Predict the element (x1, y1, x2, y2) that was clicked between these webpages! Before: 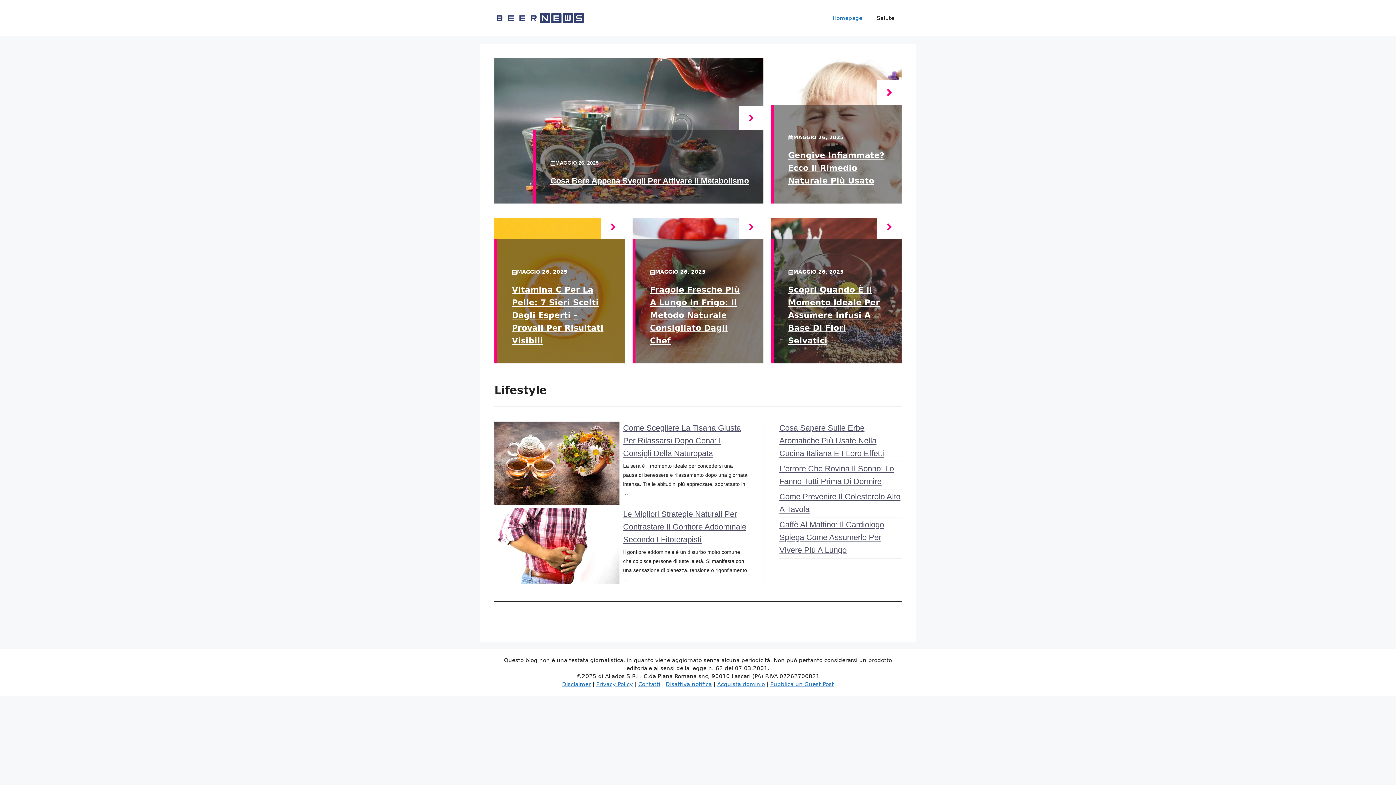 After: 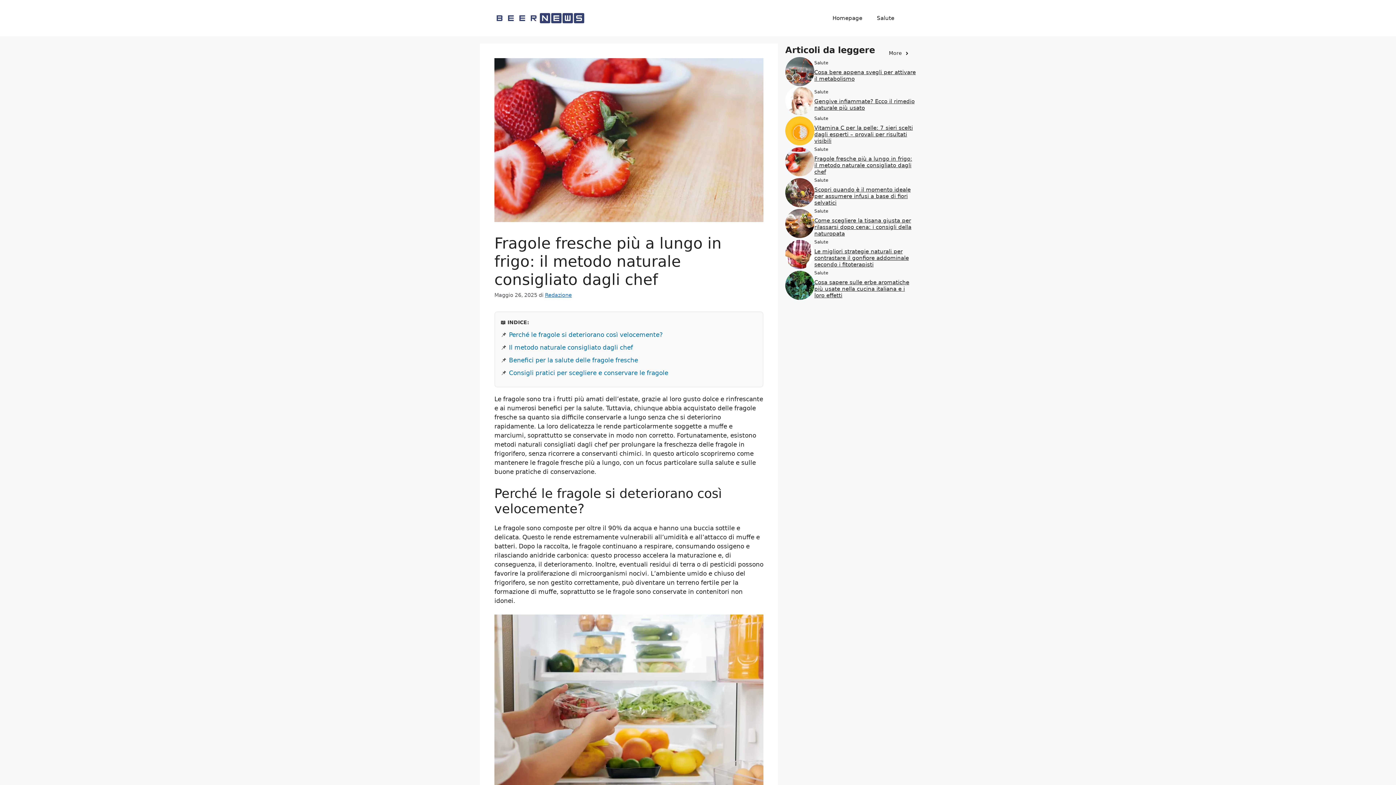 Action: label: Fragole Fresche Più A Lungo In Frigo: Il Metodo Naturale Consigliato Dagli Chef bbox: (650, 285, 739, 345)